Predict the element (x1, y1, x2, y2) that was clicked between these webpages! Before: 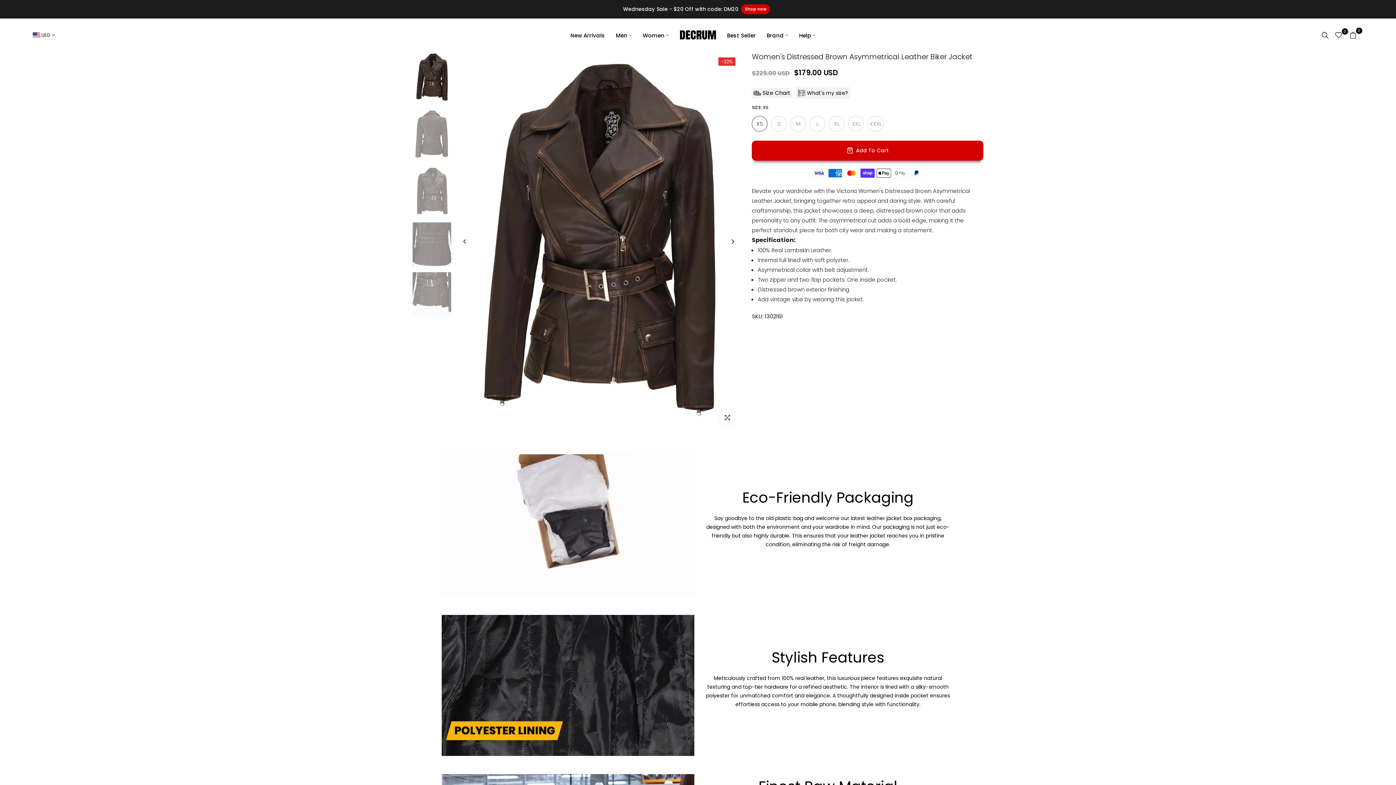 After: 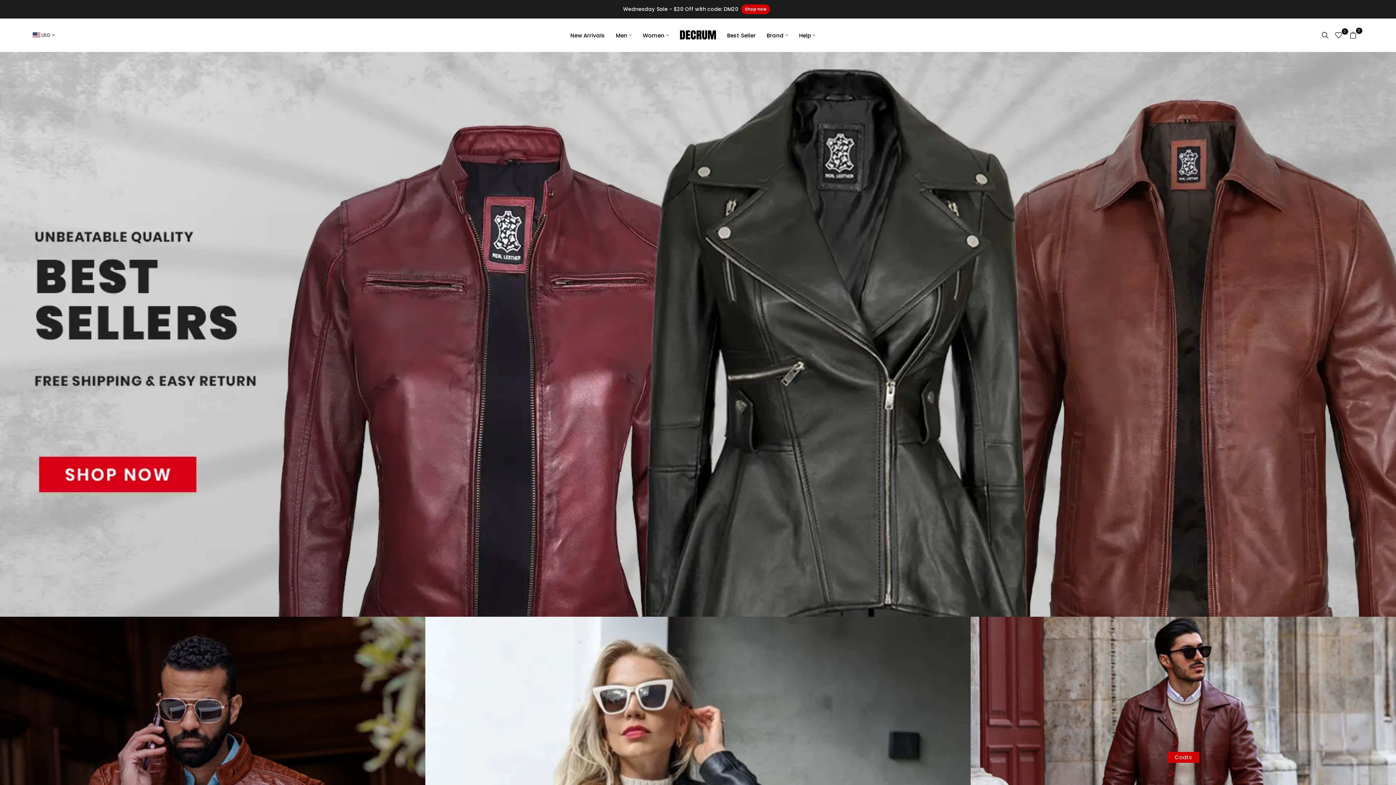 Action: label: Brand bbox: (761, 30, 793, 39)